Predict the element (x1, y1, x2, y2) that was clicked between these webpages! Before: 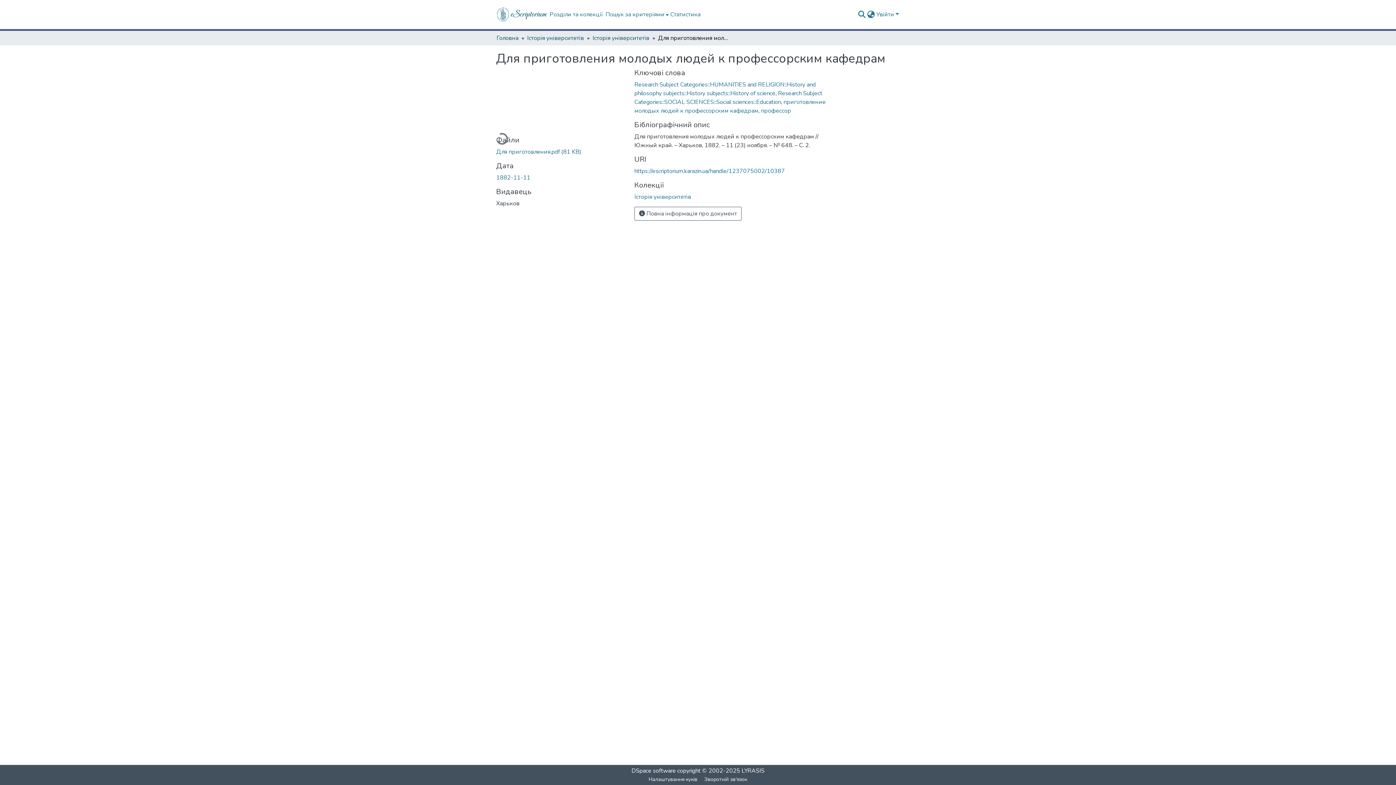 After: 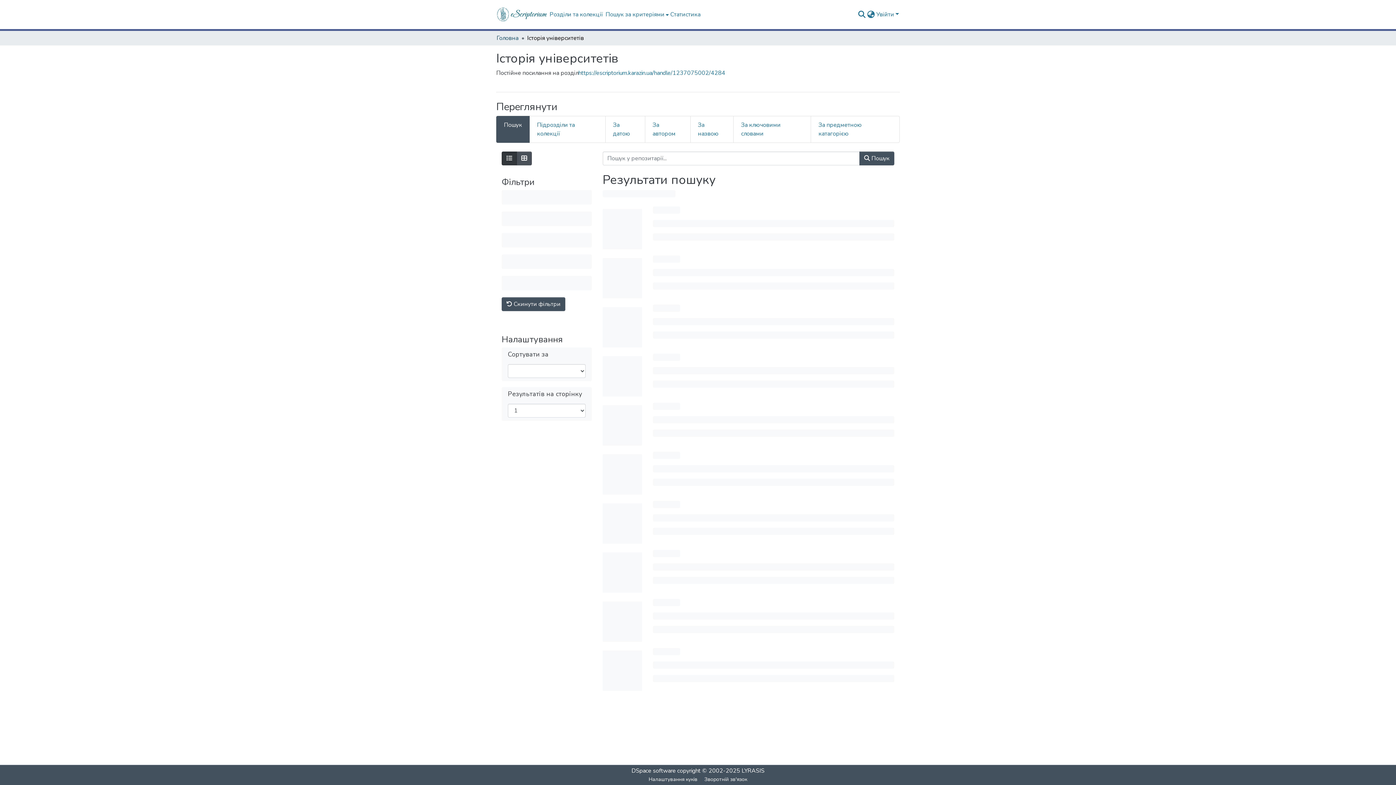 Action: bbox: (527, 33, 584, 42) label: Історія університетів